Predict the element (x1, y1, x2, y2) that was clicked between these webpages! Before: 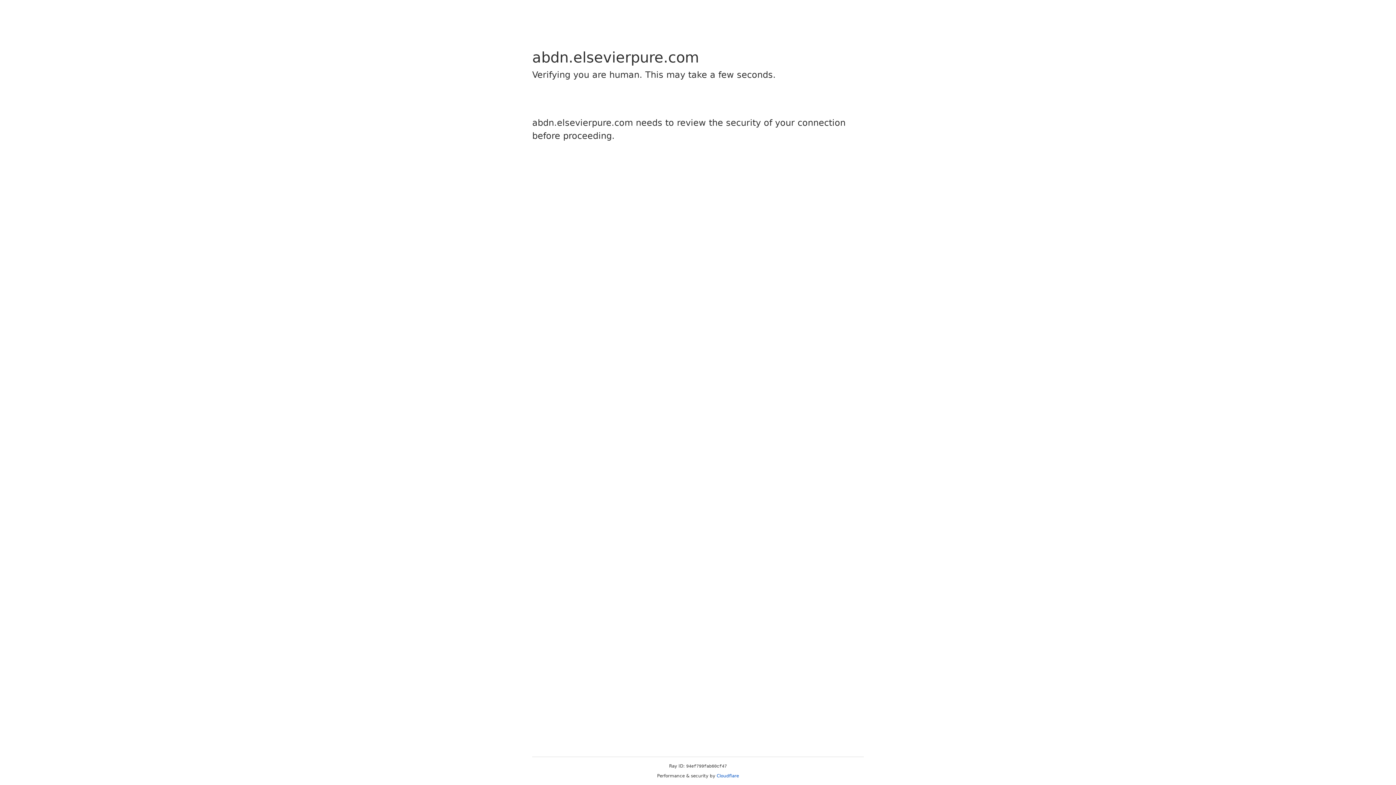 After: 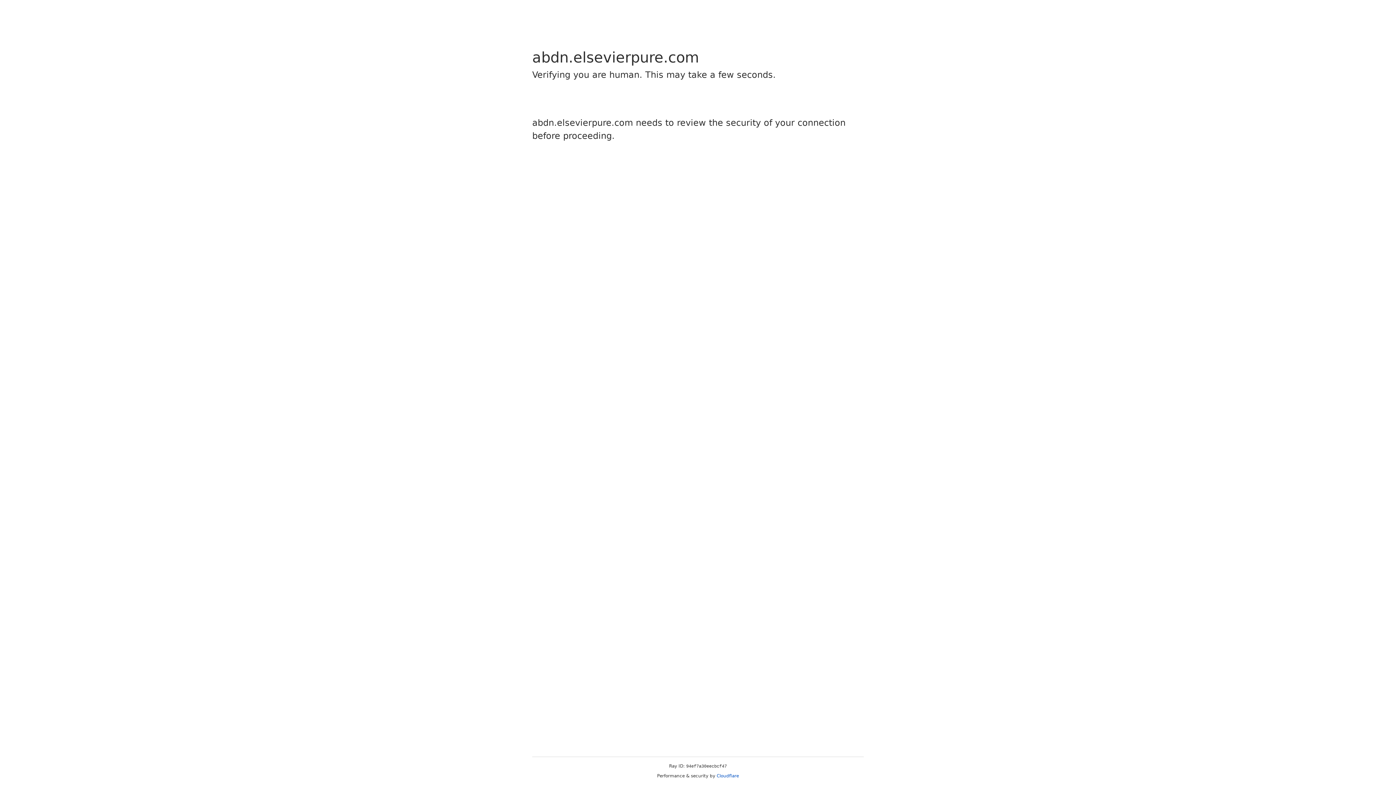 Action: bbox: (716, 773, 739, 778) label: Cloudflare